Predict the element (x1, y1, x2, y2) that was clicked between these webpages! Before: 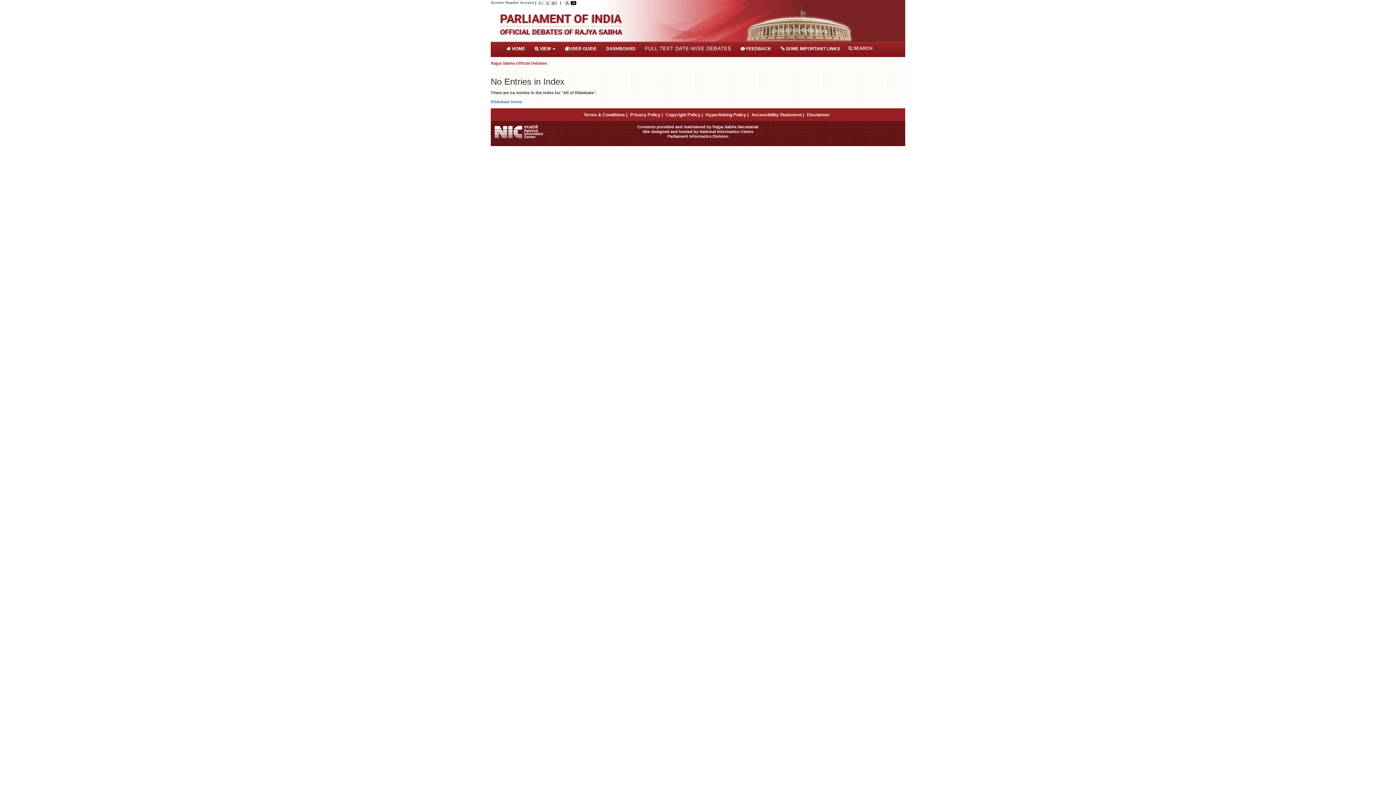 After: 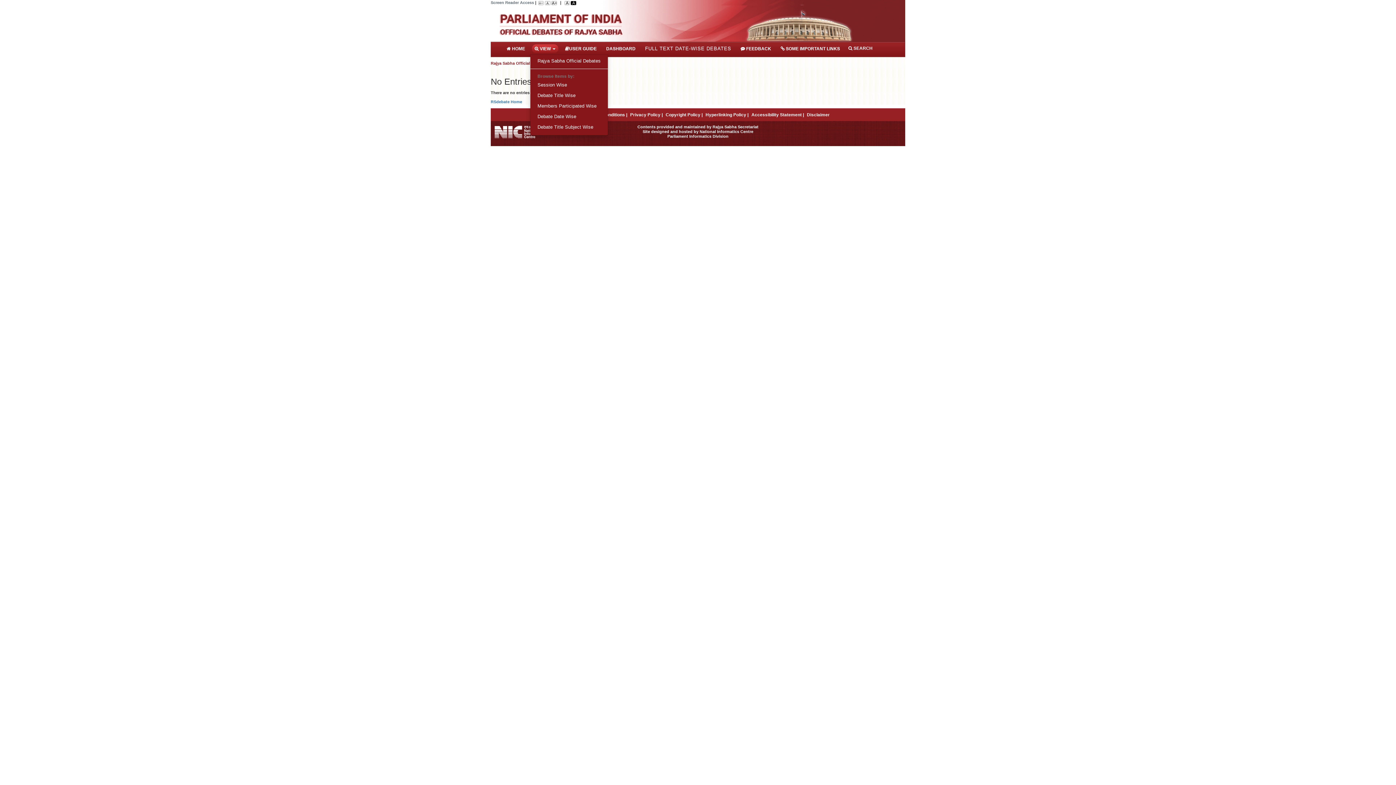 Action: bbox: (531, 44, 558, 53) label:  VIEW 